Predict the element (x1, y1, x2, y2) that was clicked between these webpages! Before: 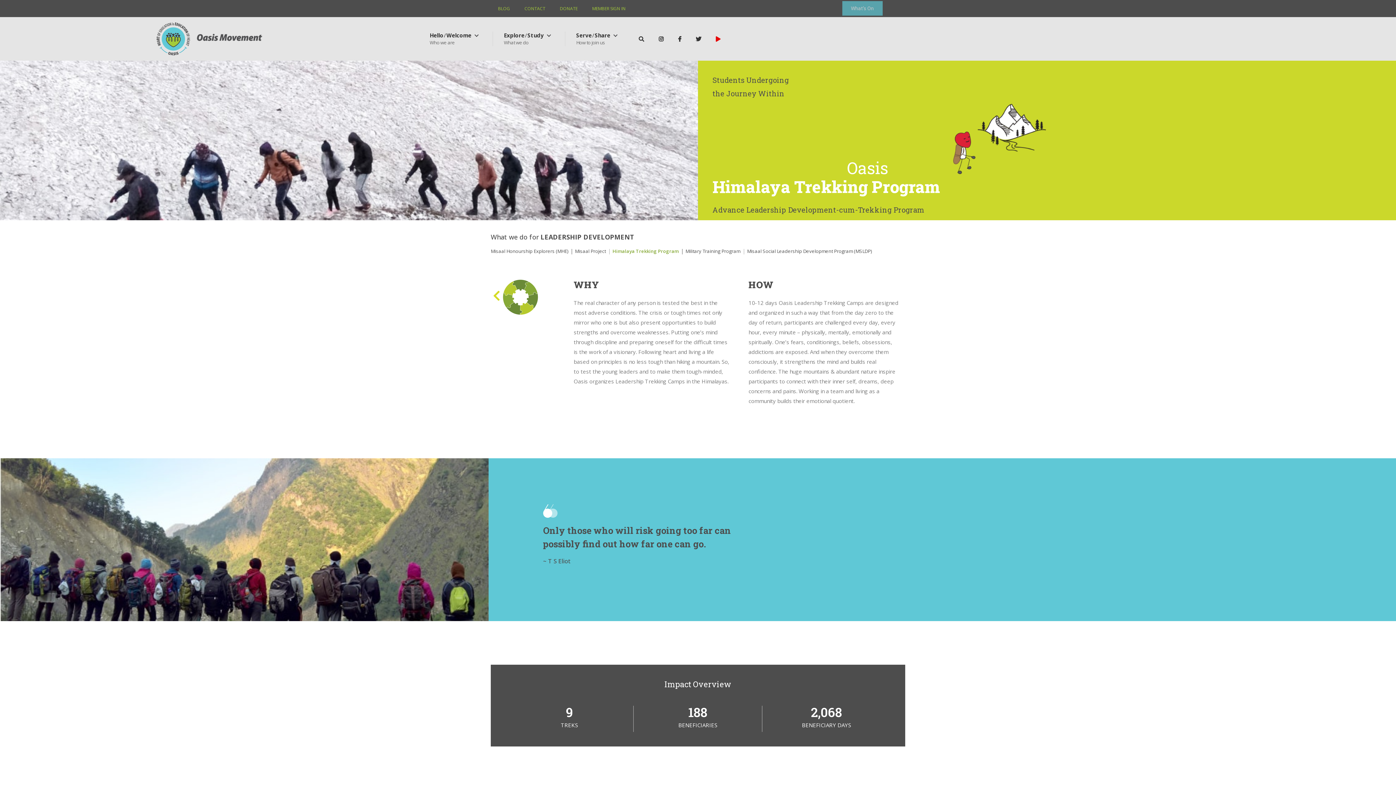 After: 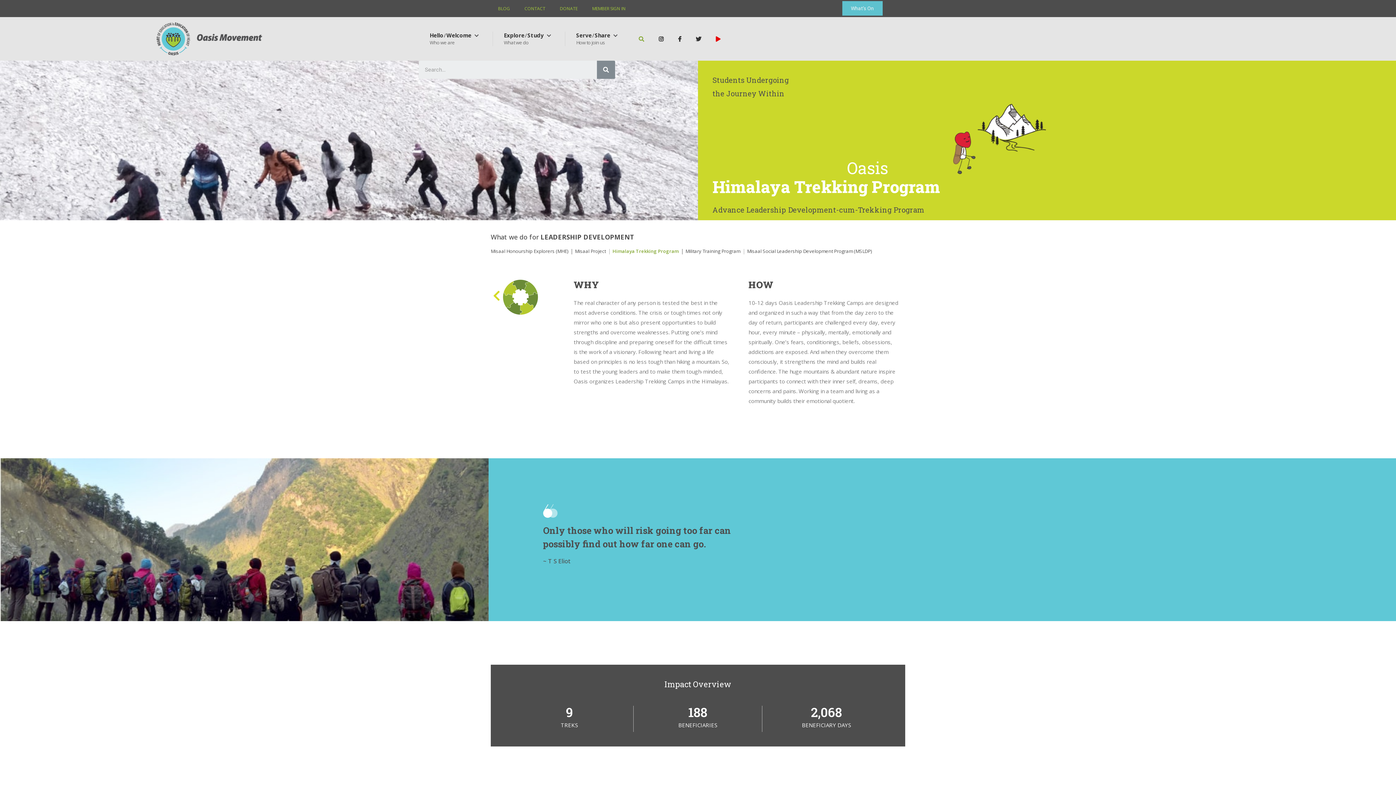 Action: bbox: (631, 31, 651, 46)